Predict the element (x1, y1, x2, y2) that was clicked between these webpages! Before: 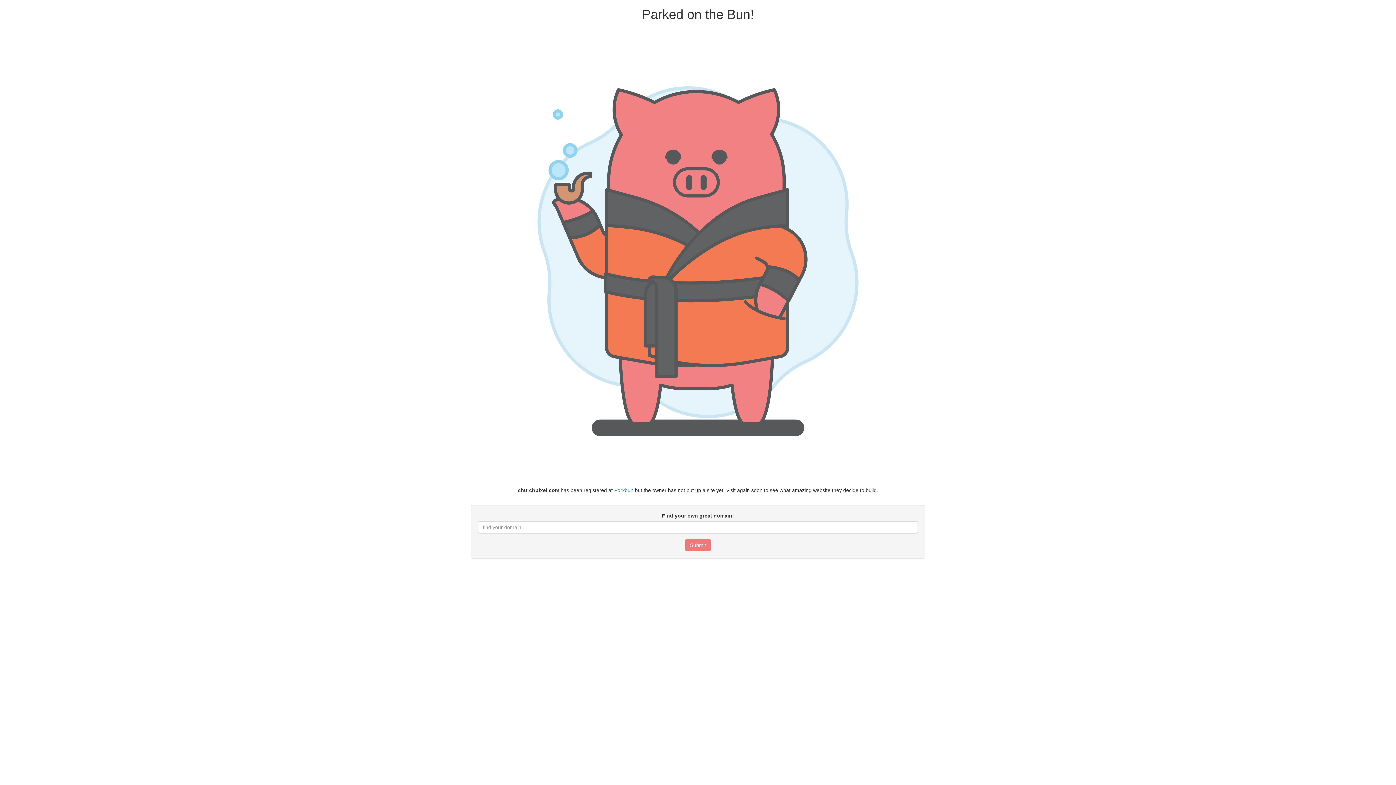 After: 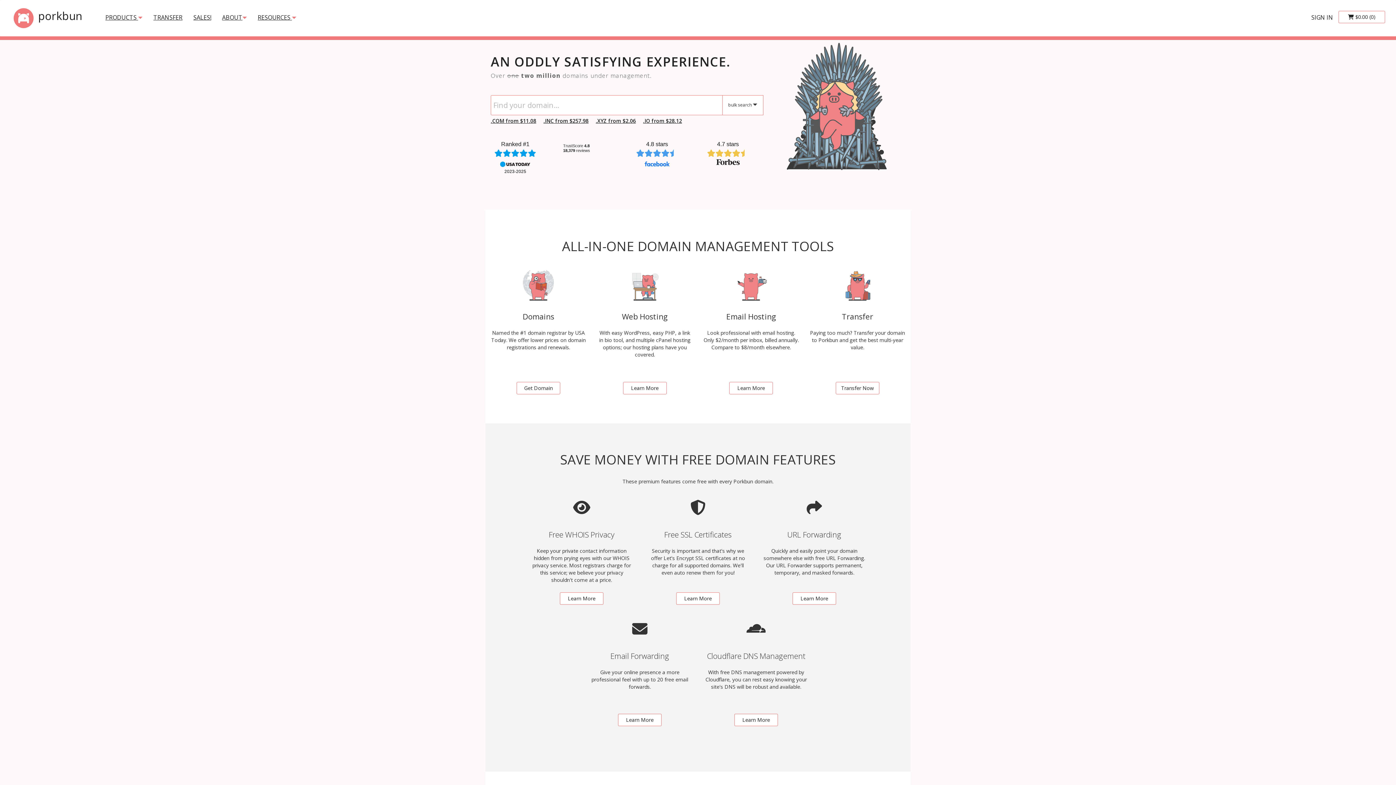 Action: bbox: (614, 487, 633, 493) label: Porkbun